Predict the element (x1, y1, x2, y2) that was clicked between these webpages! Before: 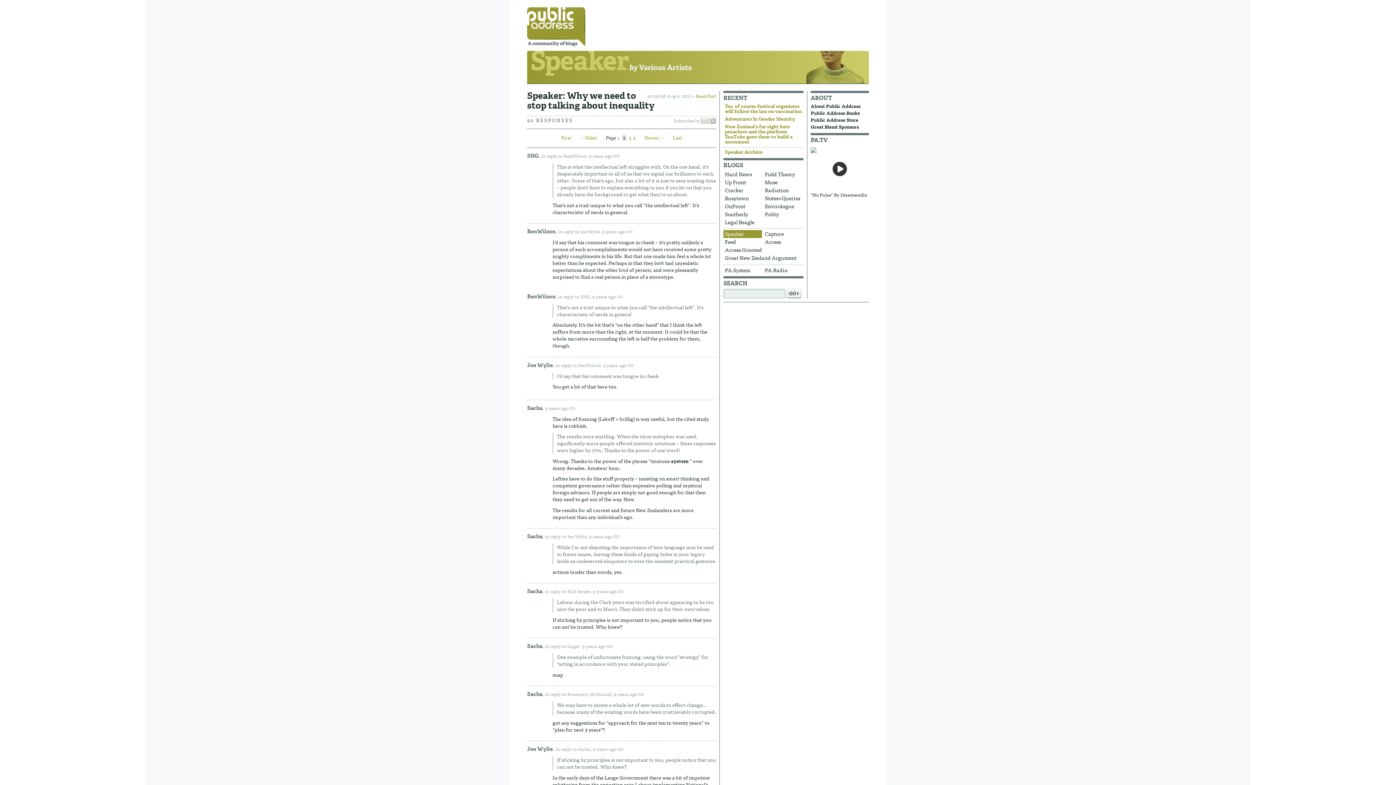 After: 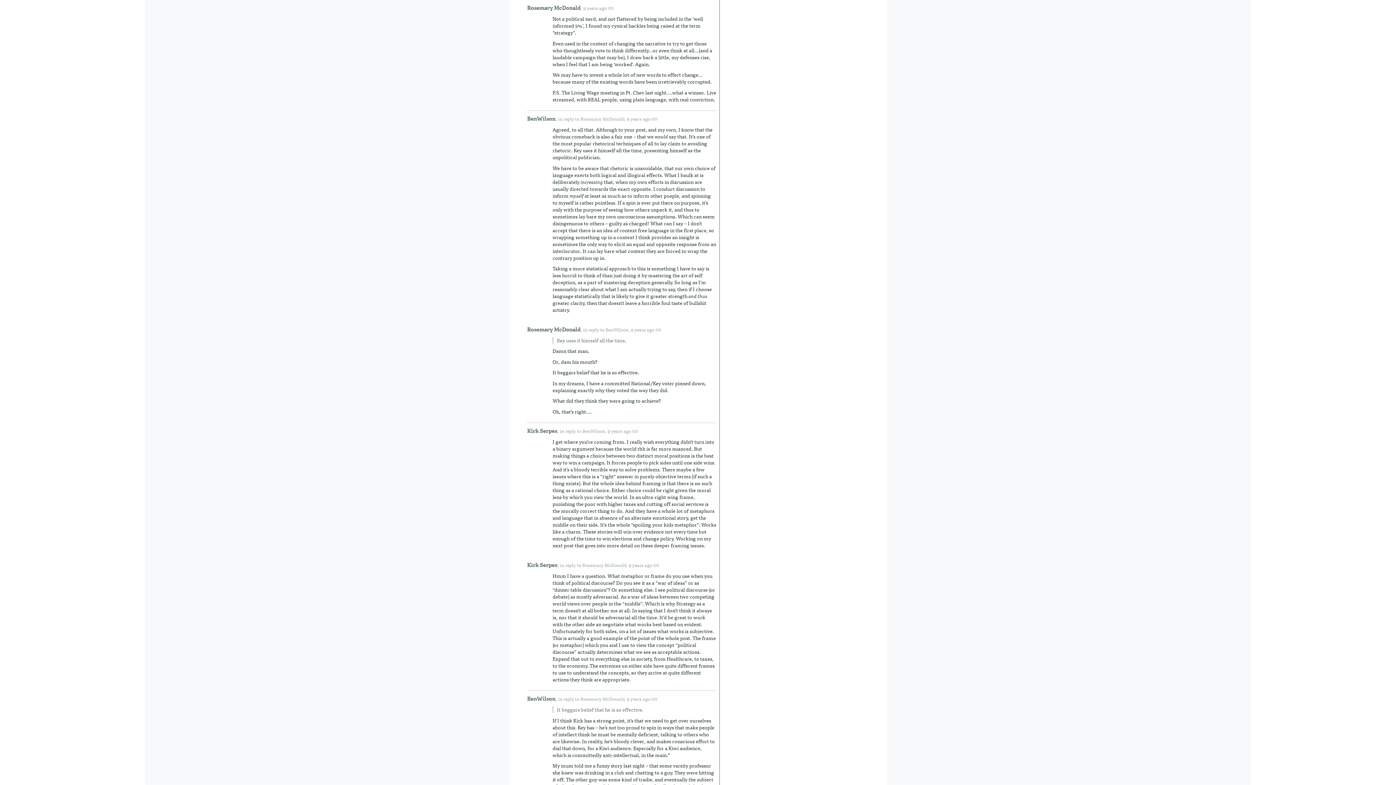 Action: bbox: (567, 690, 612, 698) label: Rosemary McDonald,